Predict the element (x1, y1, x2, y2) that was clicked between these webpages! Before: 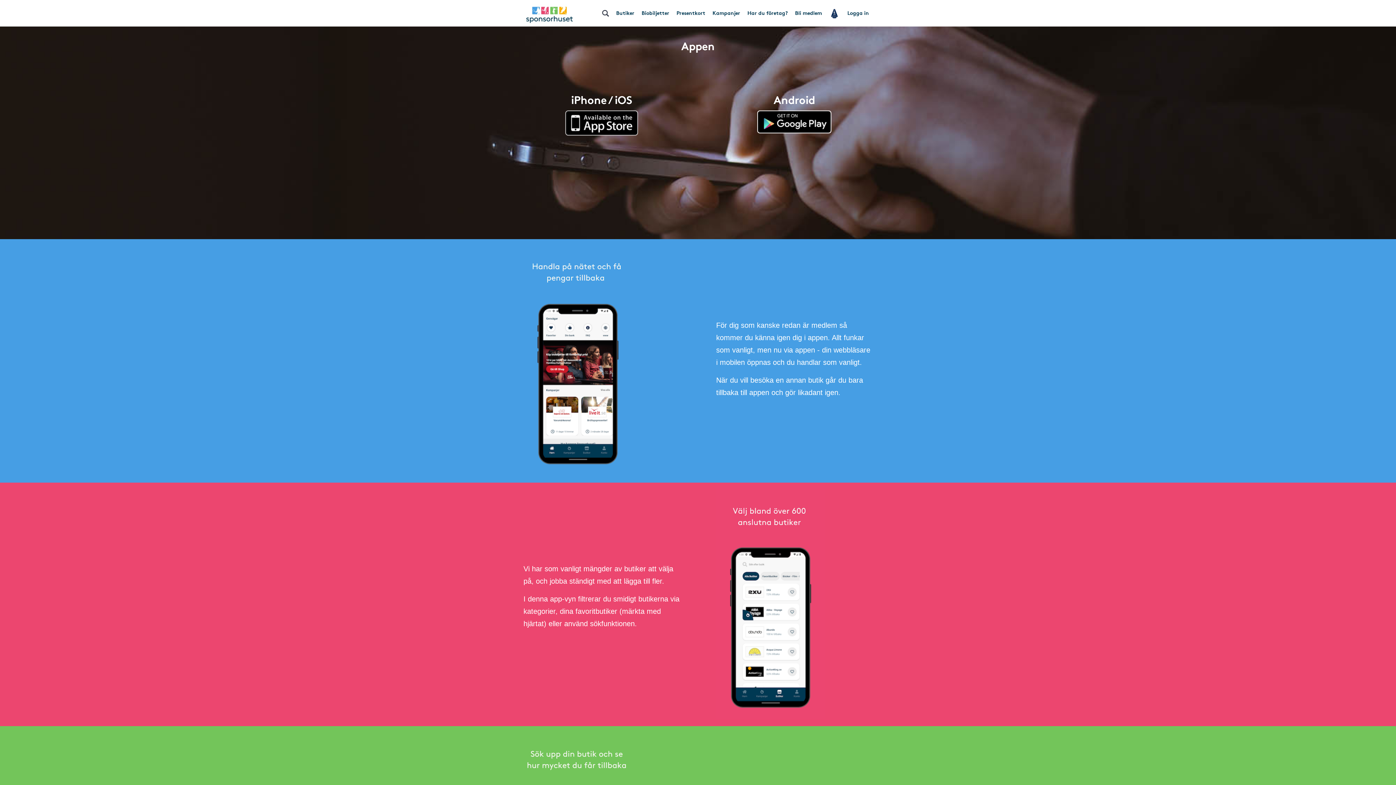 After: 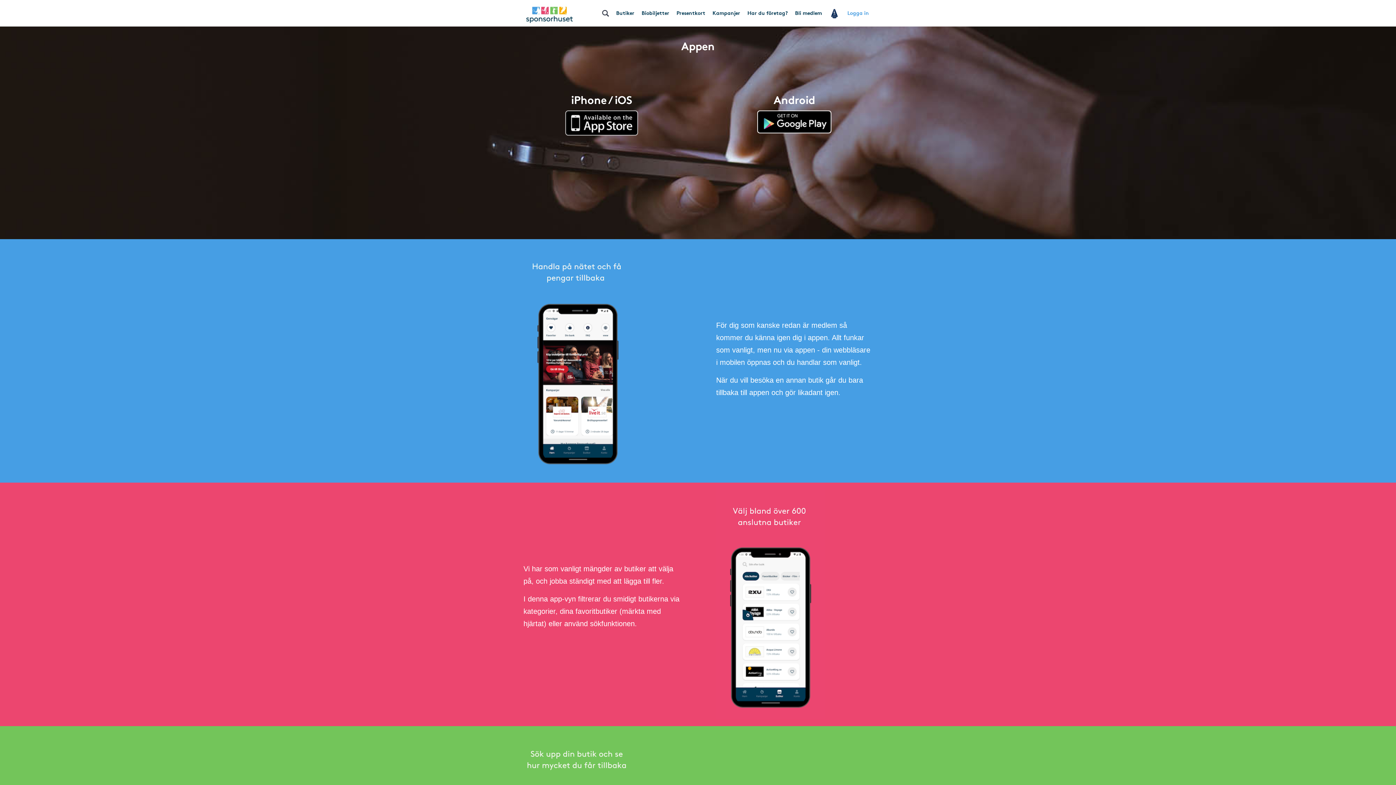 Action: bbox: (844, 3, 872, 21) label: Logga in